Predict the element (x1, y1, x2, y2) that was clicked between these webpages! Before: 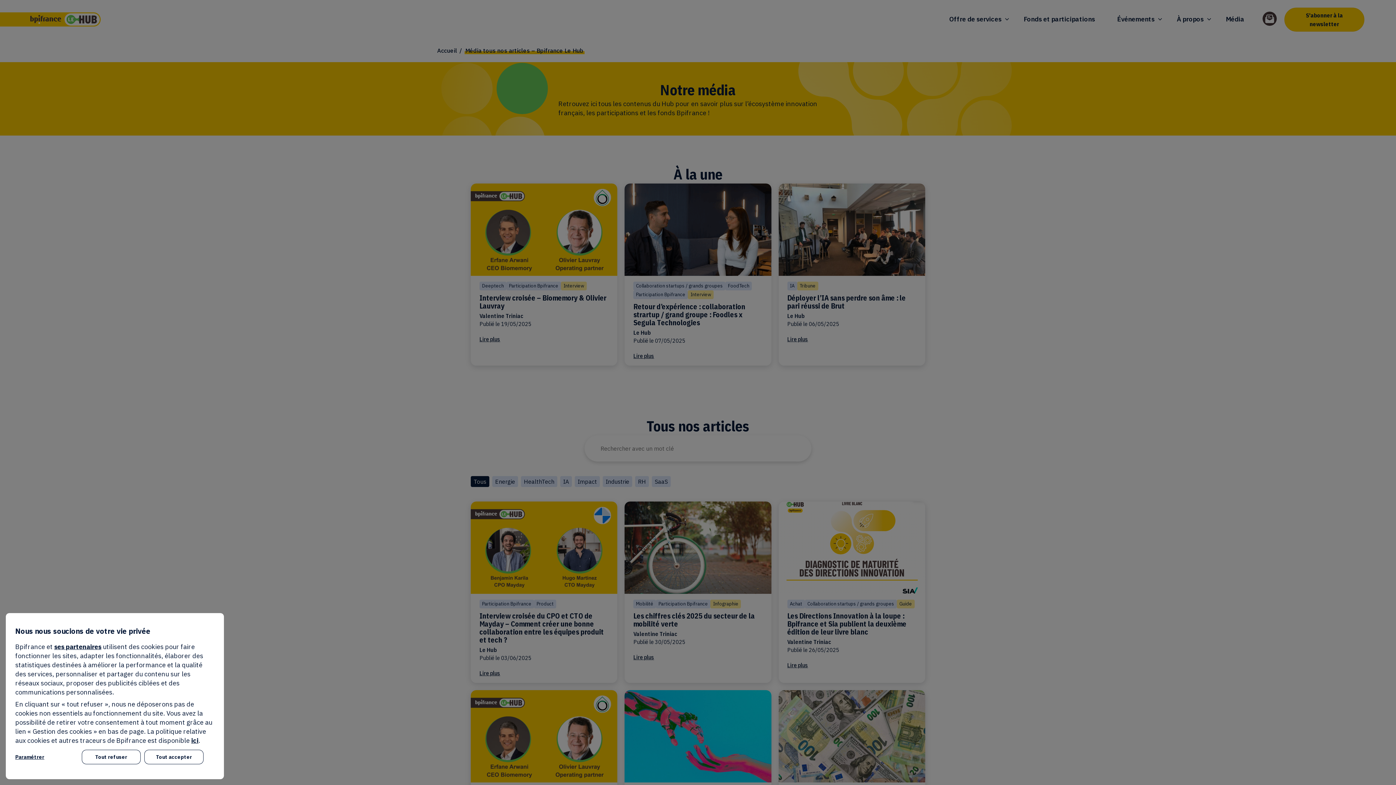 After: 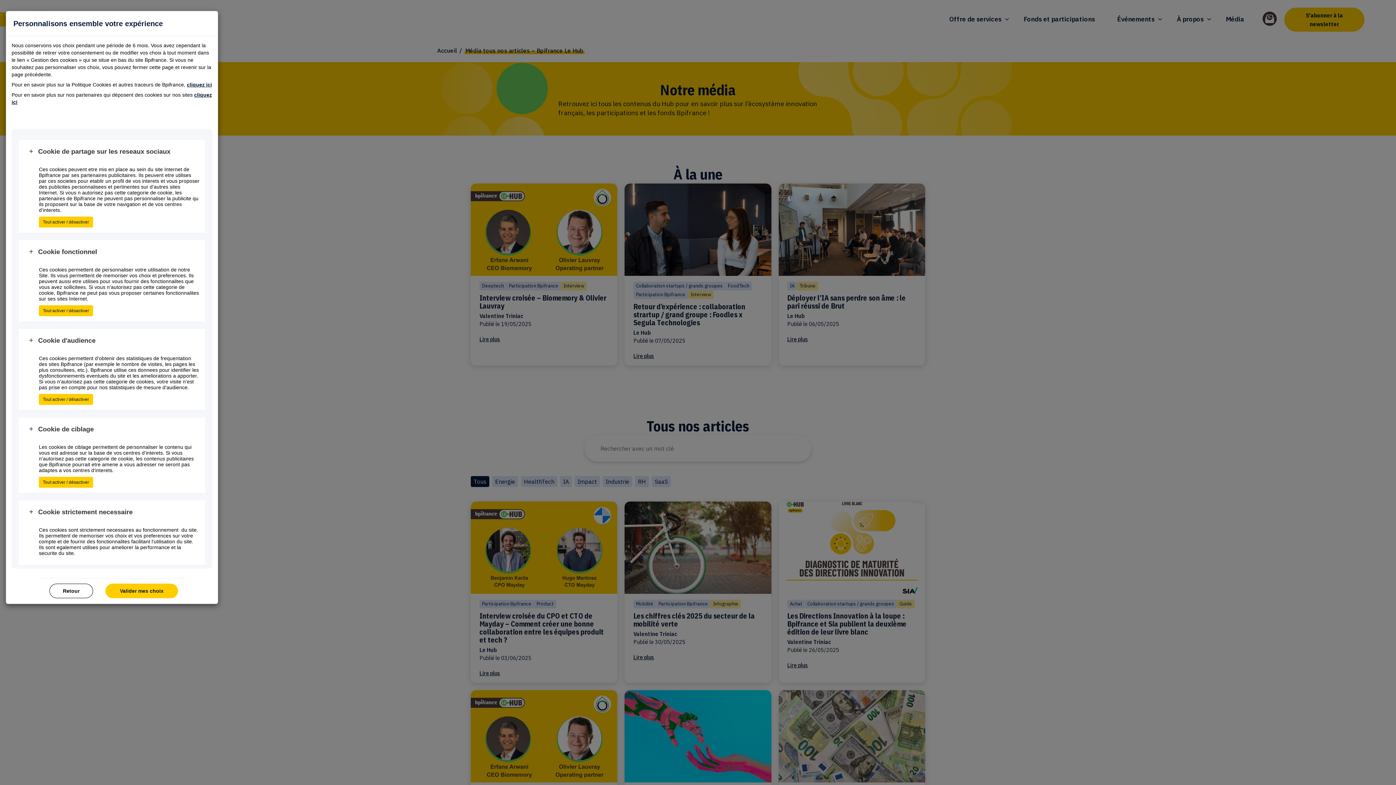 Action: label: Paramétrer bbox: (15, 750, 78, 764)